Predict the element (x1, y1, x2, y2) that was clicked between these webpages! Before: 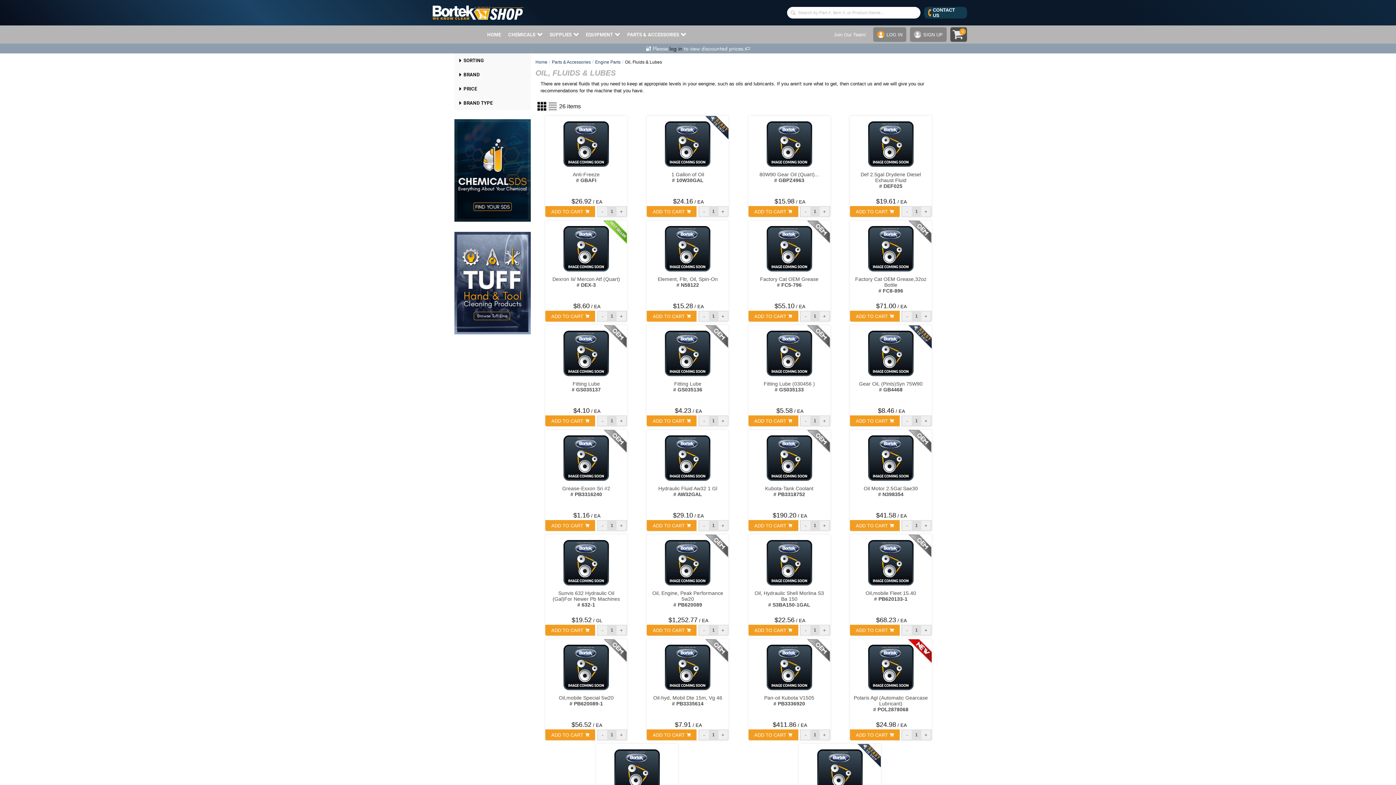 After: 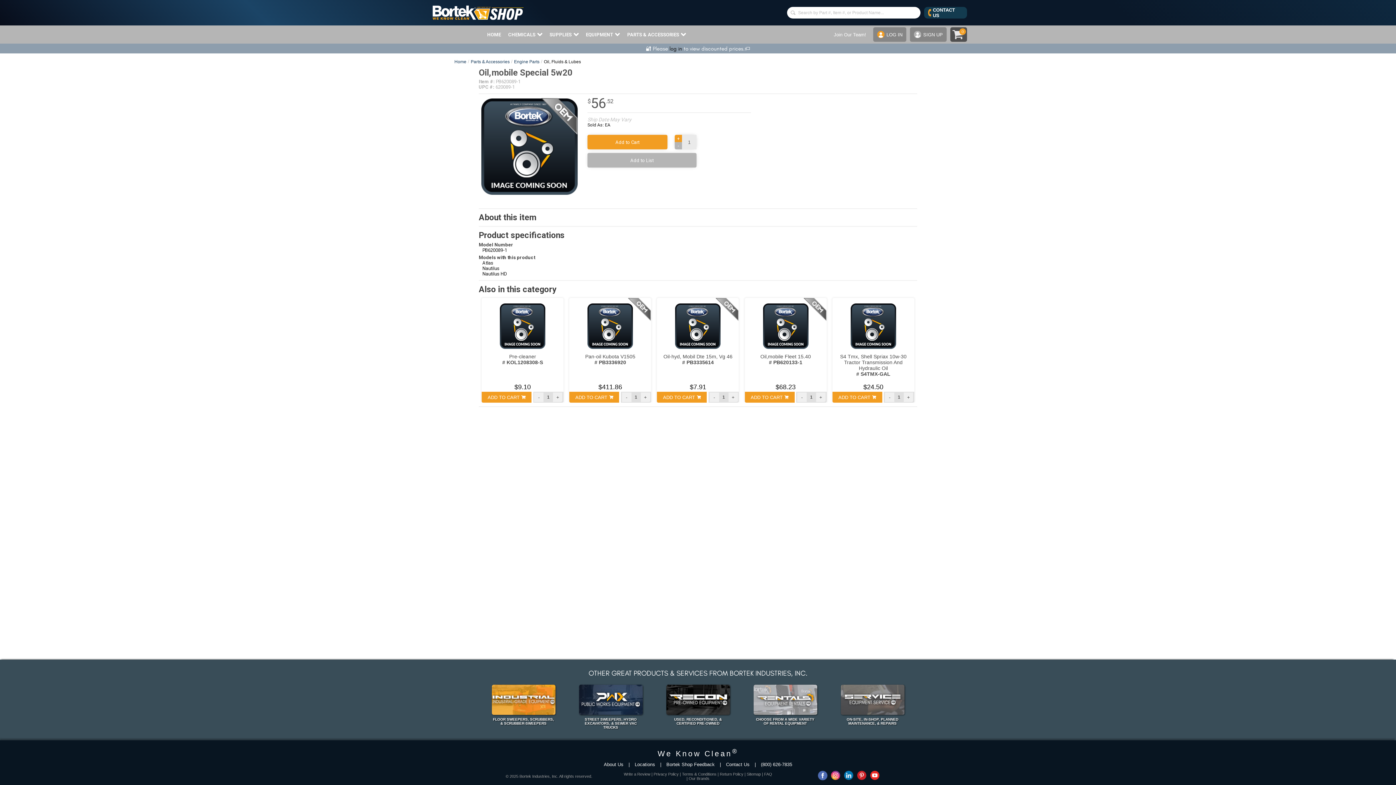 Action: bbox: (549, 695, 623, 706) label: Oil,mobile Special 5w20

# PB620089-1